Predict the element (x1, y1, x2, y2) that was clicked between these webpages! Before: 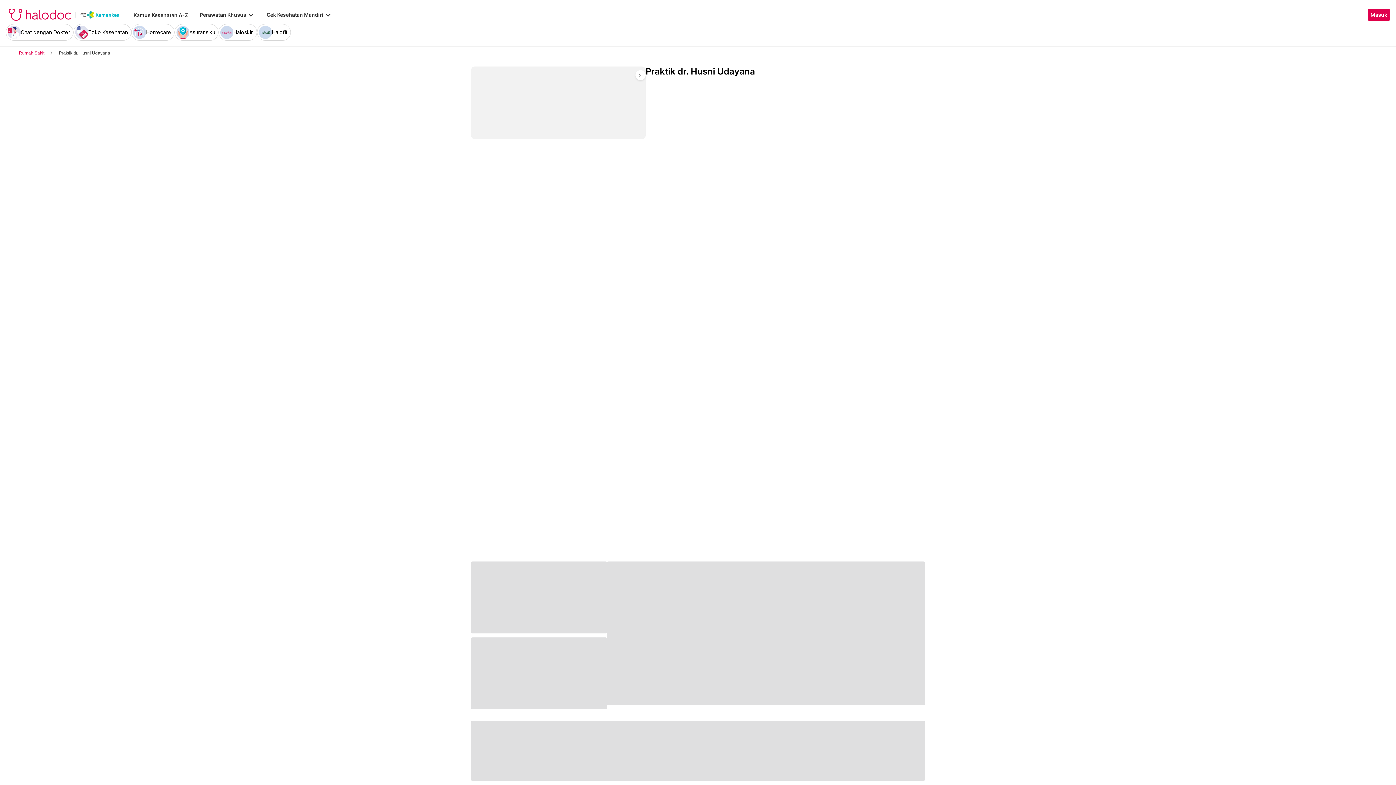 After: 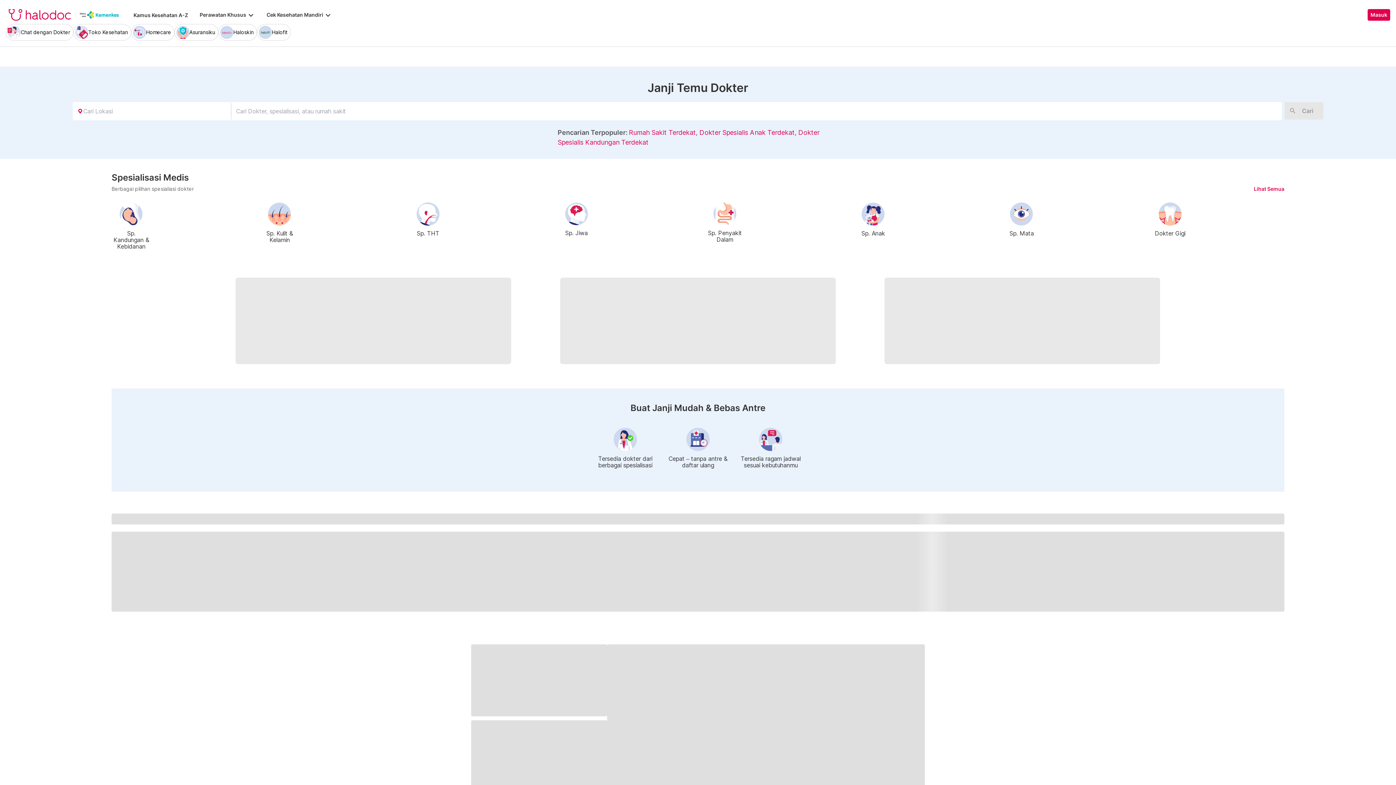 Action: bbox: (14, 49, 48, 56) label: Rumah Sakit